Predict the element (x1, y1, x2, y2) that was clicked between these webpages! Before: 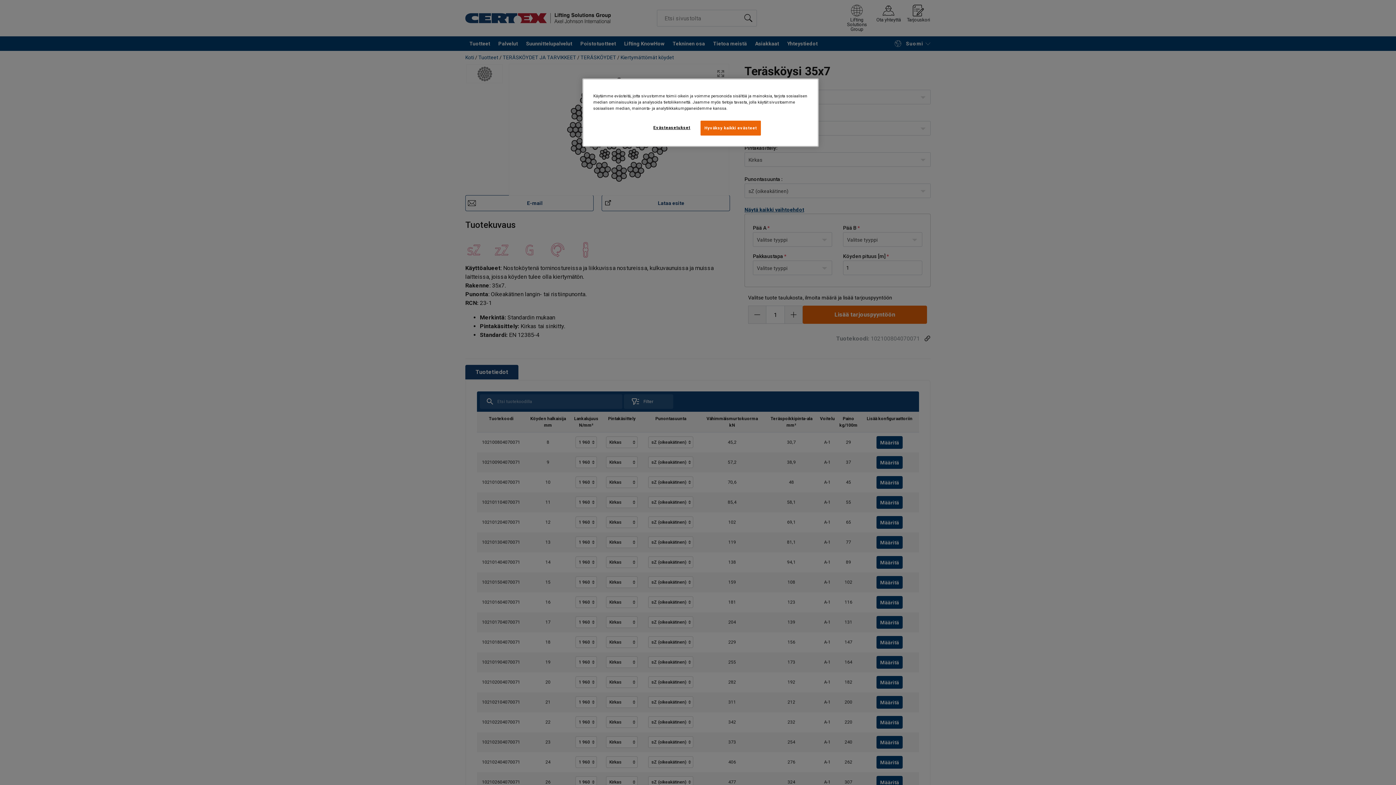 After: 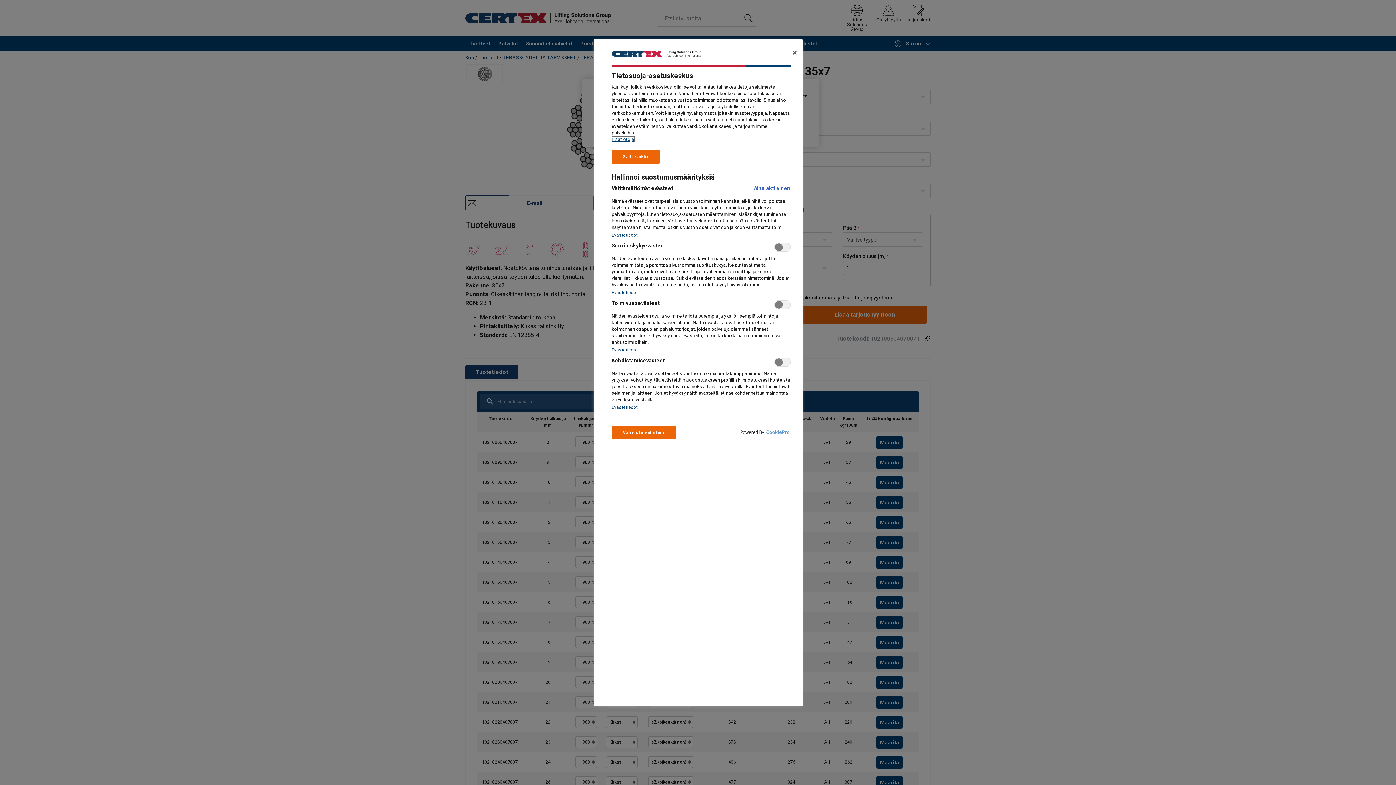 Action: label: Evästeasetukset bbox: (647, 120, 696, 134)